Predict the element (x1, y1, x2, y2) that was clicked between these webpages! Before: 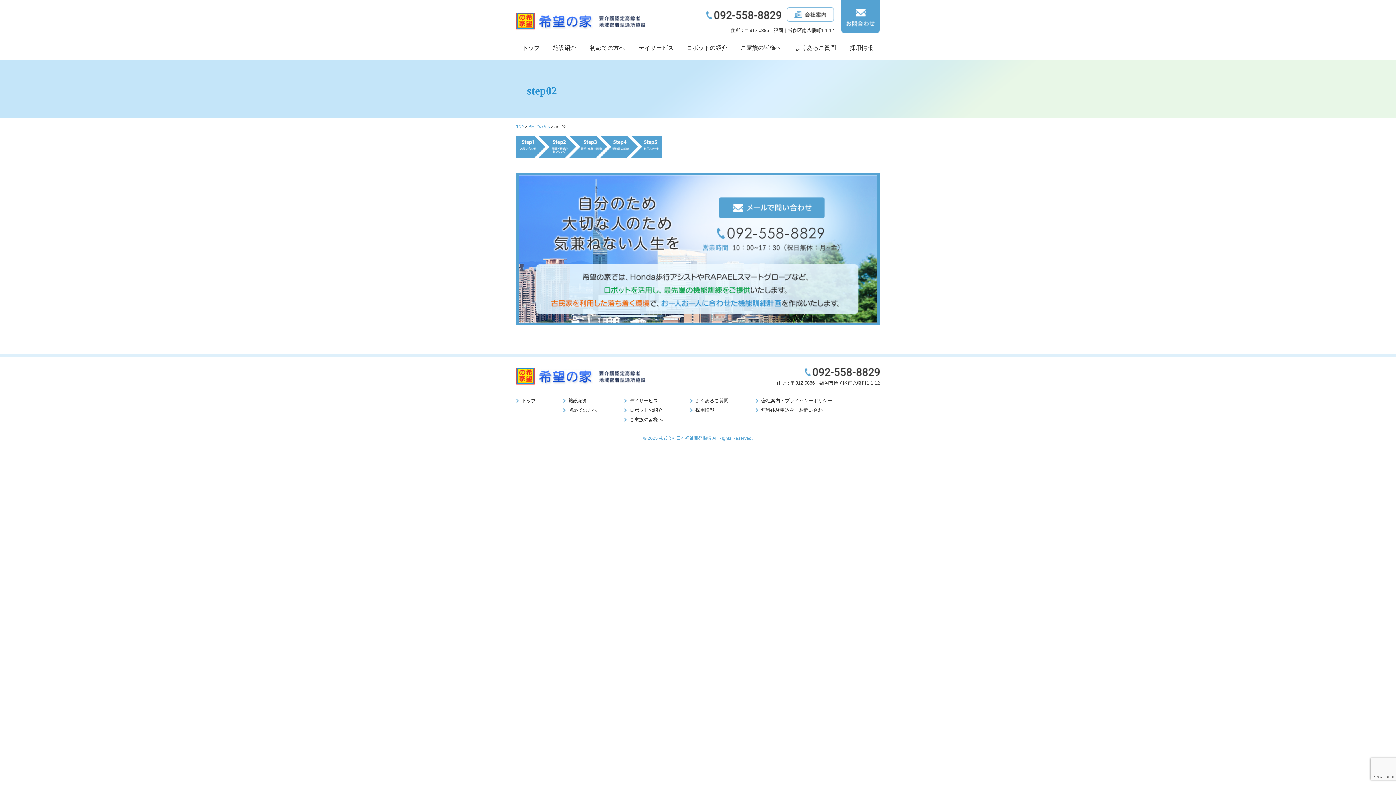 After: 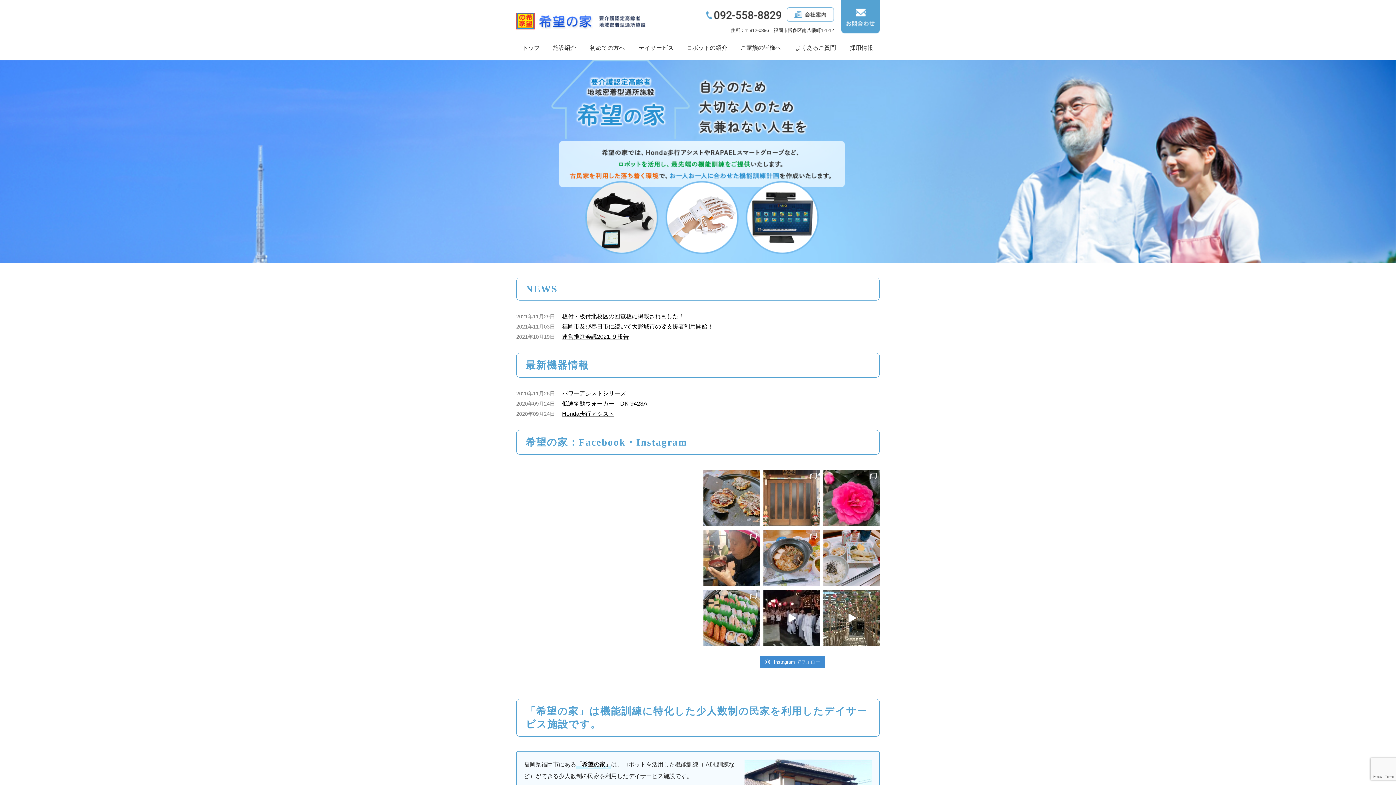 Action: bbox: (516, 381, 645, 387)